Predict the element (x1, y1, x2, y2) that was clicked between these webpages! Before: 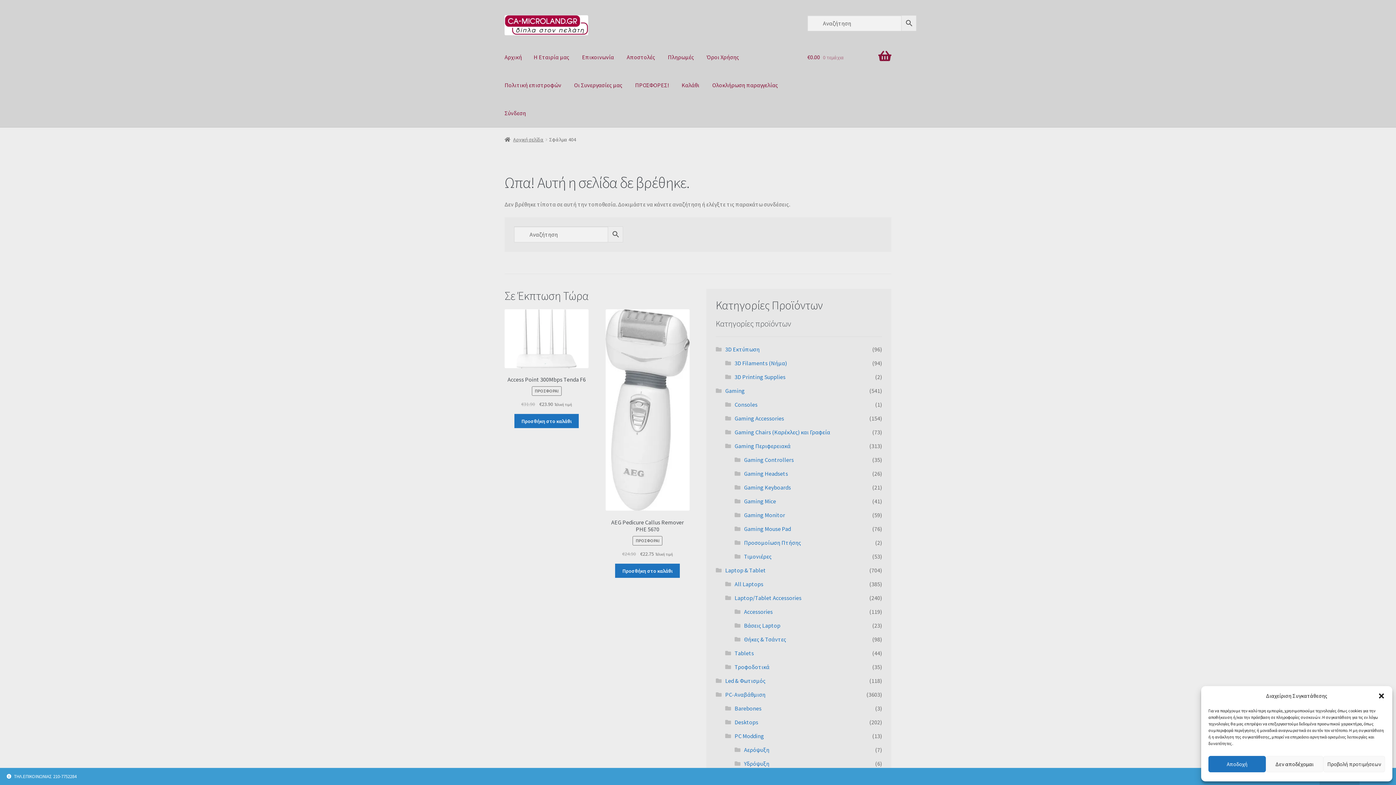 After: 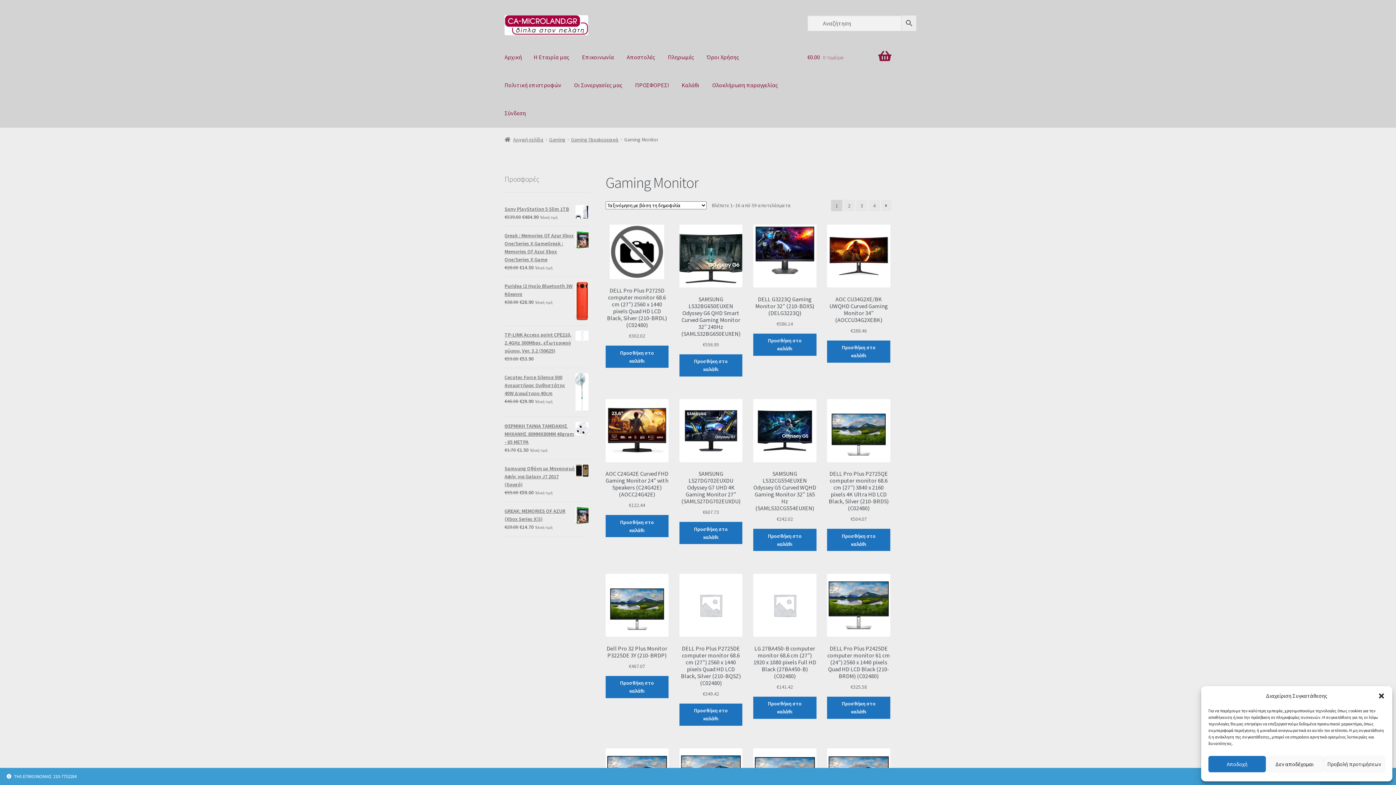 Action: label: Gaming Monitor bbox: (744, 511, 785, 518)